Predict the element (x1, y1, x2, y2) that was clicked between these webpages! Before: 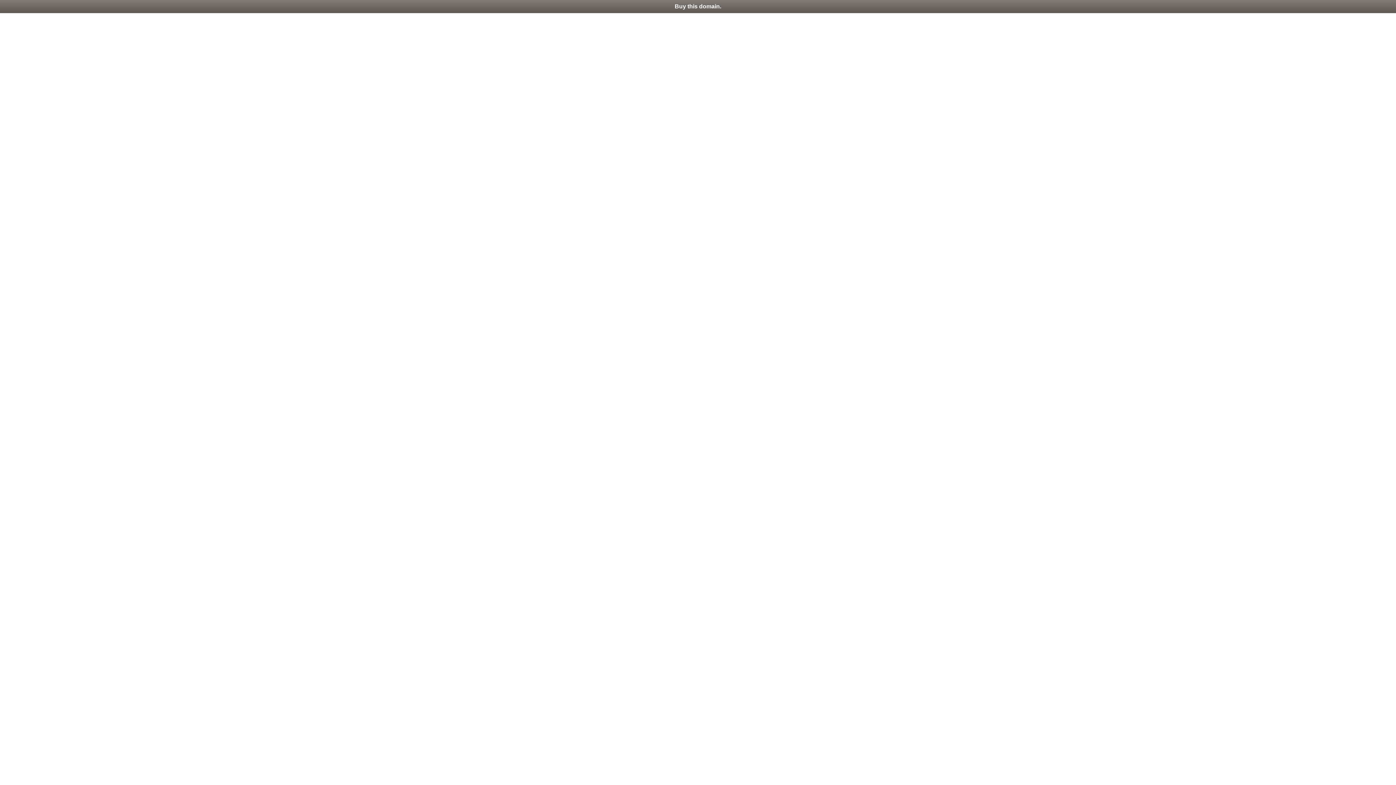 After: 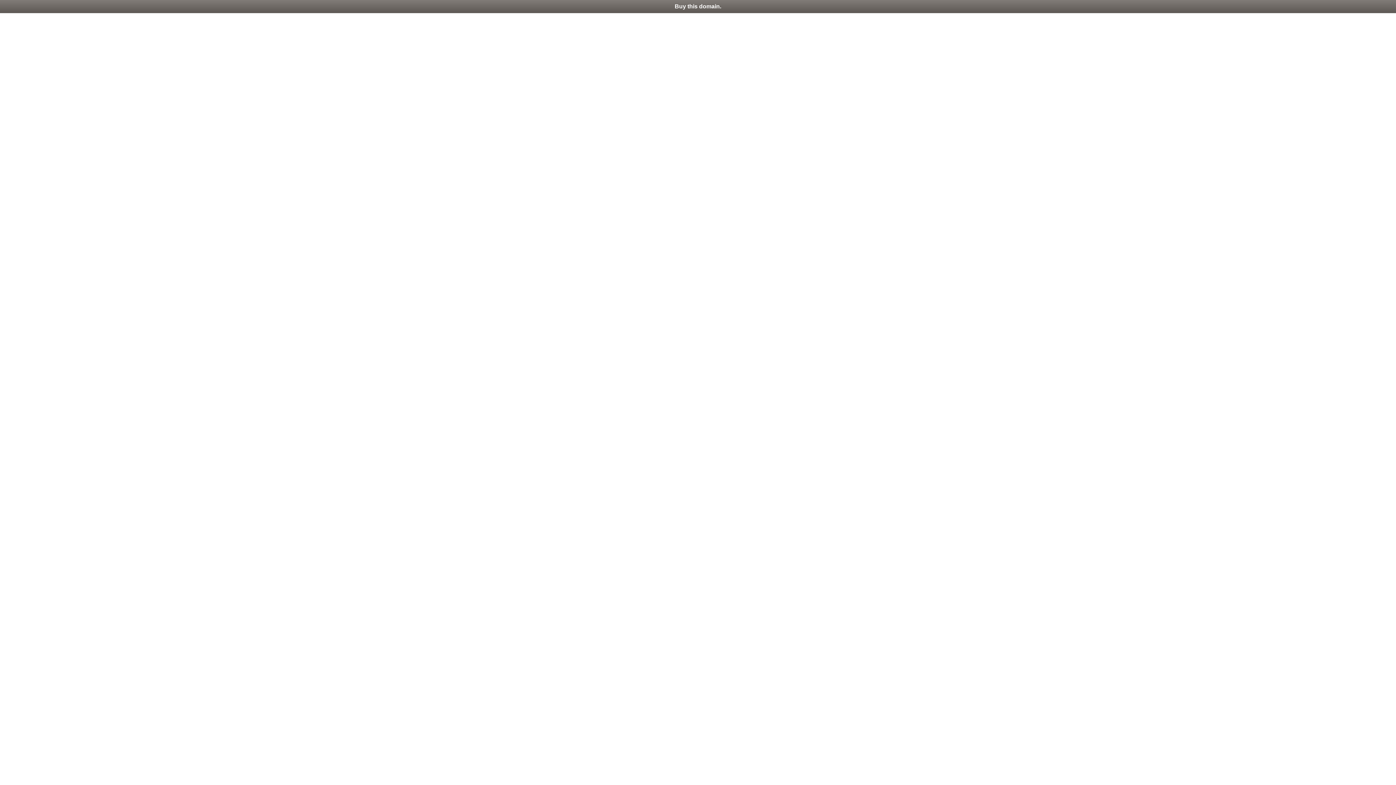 Action: bbox: (0, 0, 1396, 13) label: Buy this domain.